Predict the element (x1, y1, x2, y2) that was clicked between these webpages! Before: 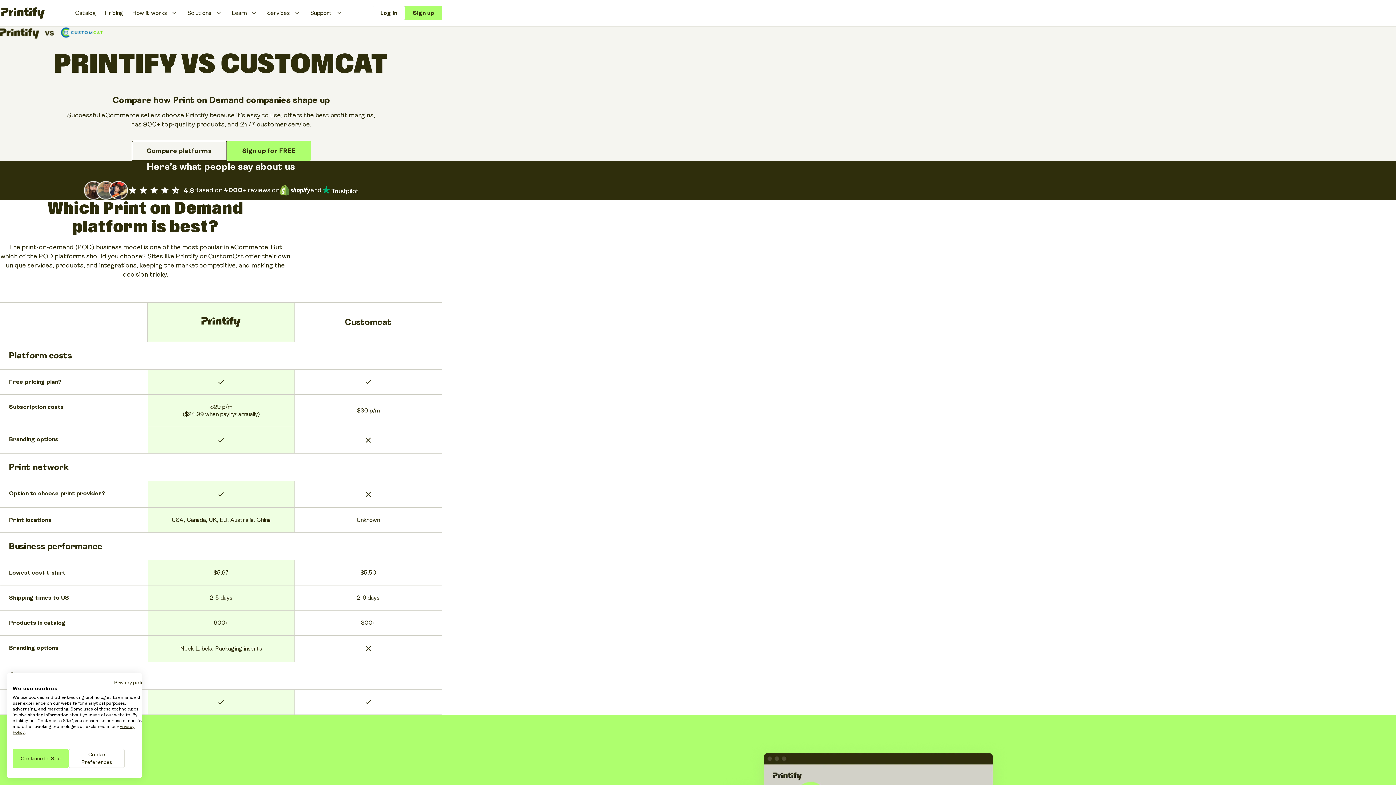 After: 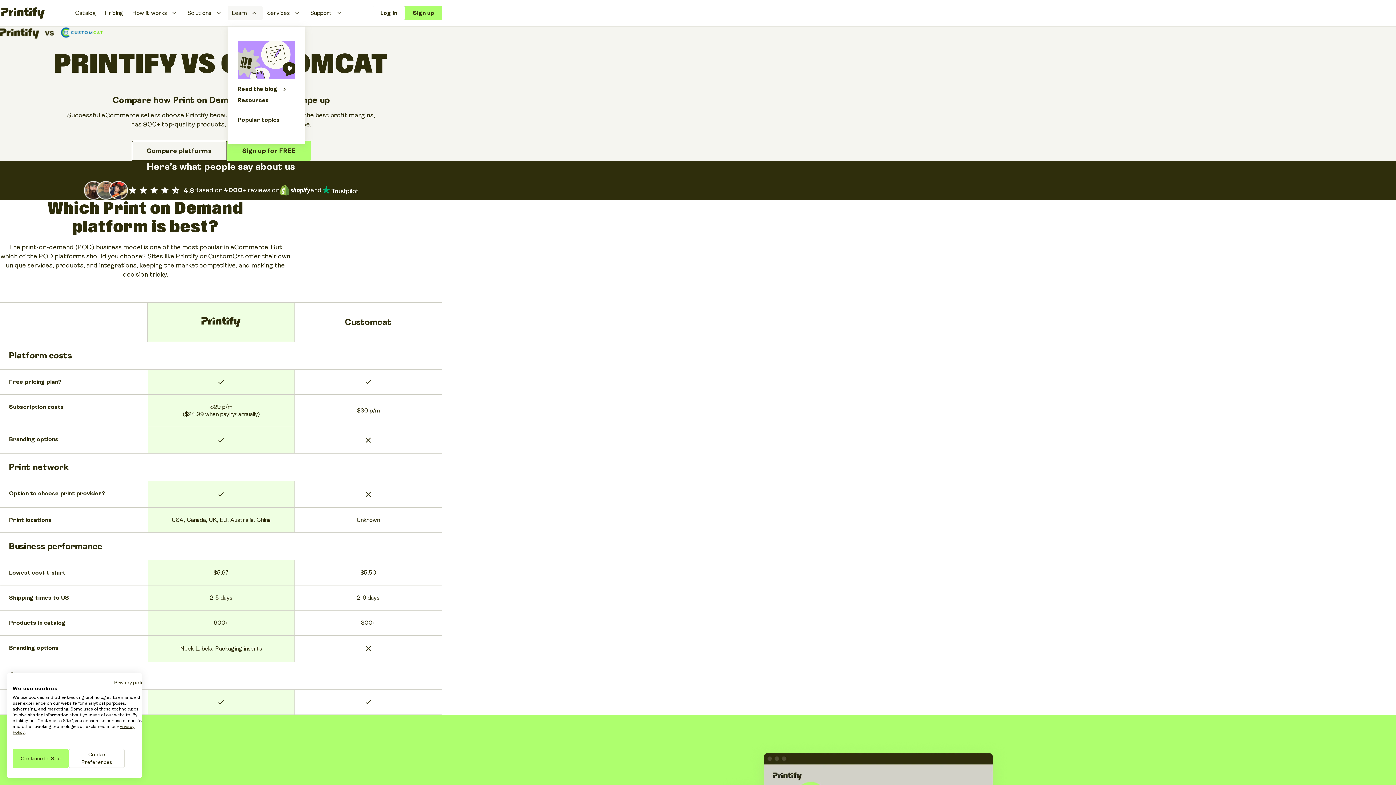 Action: bbox: (227, 5, 262, 20) label: Learn